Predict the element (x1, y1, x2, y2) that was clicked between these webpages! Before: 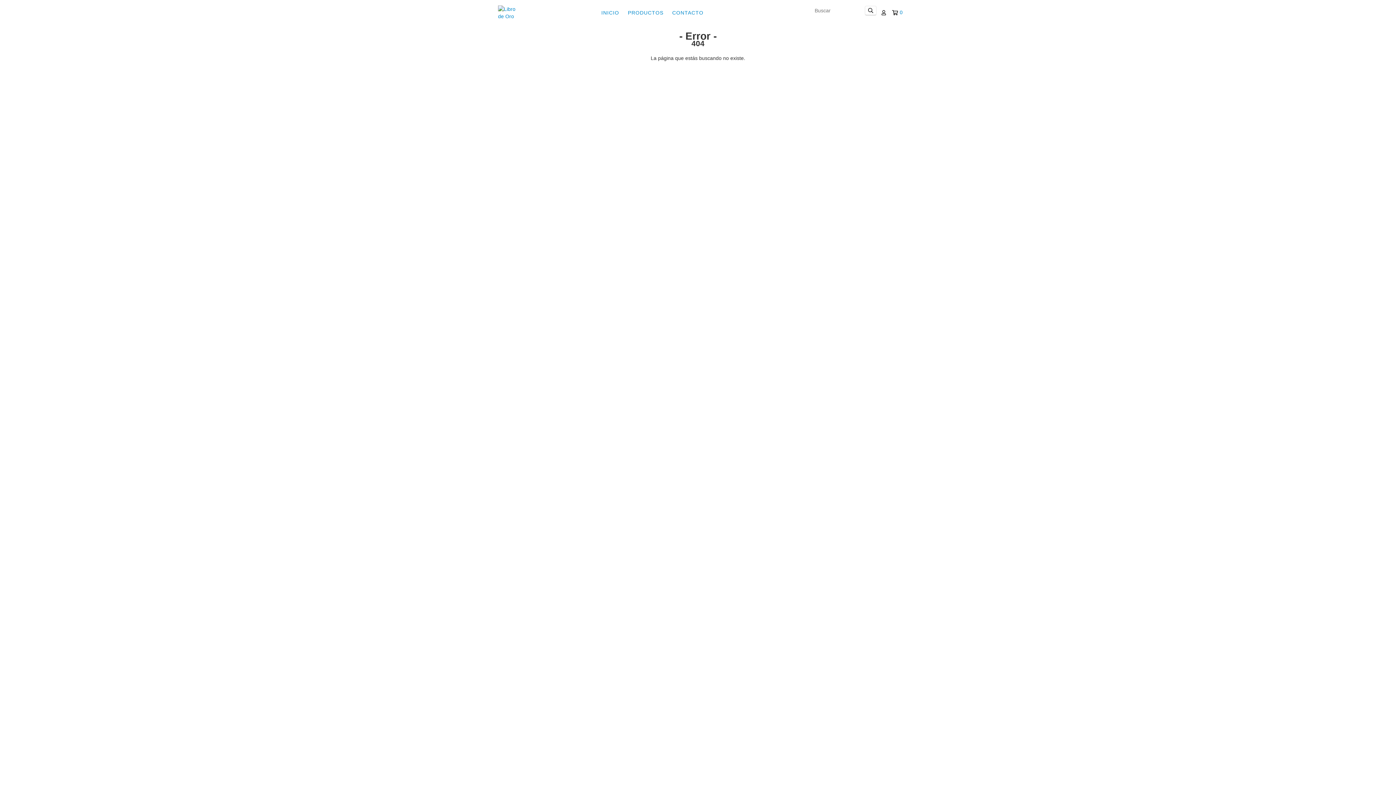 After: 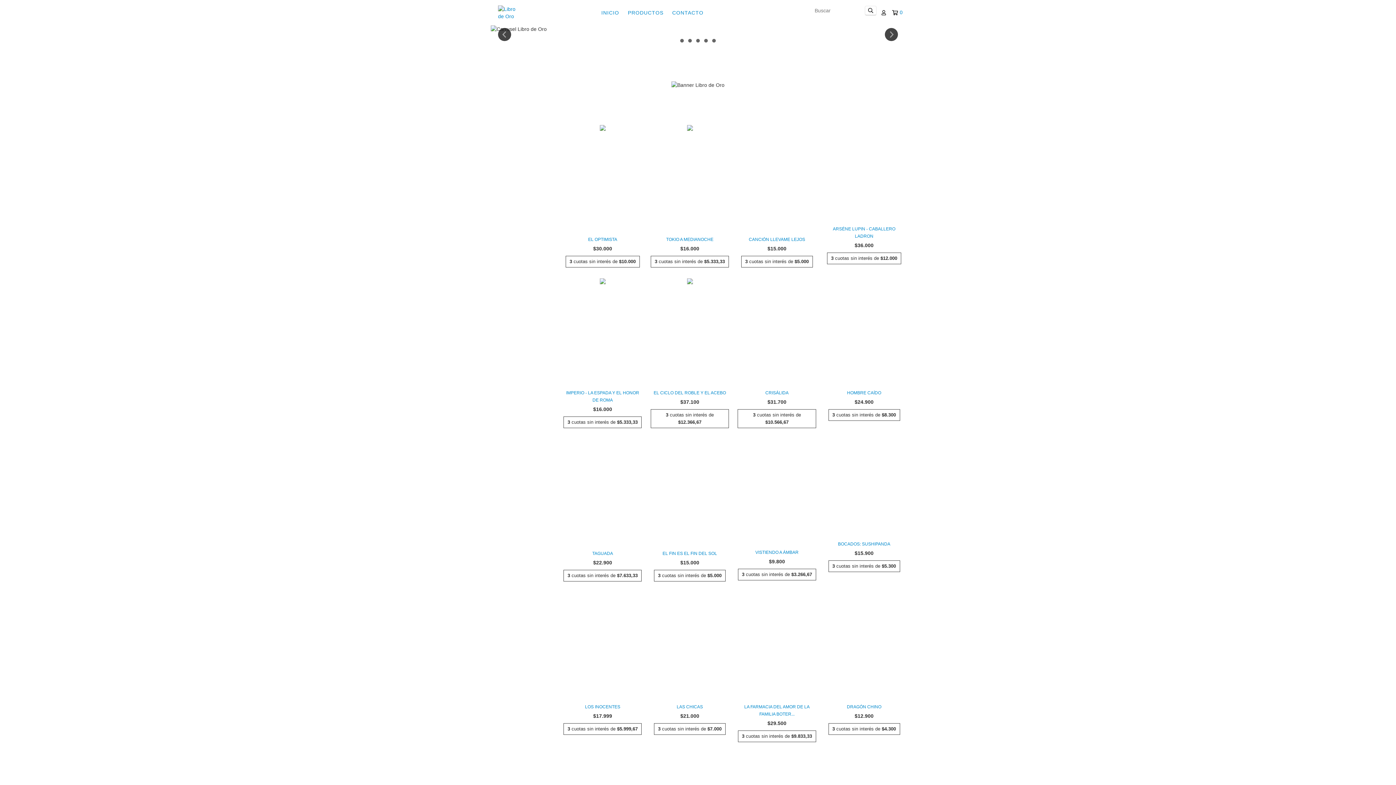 Action: bbox: (597, 5, 622, 20) label: INICIO